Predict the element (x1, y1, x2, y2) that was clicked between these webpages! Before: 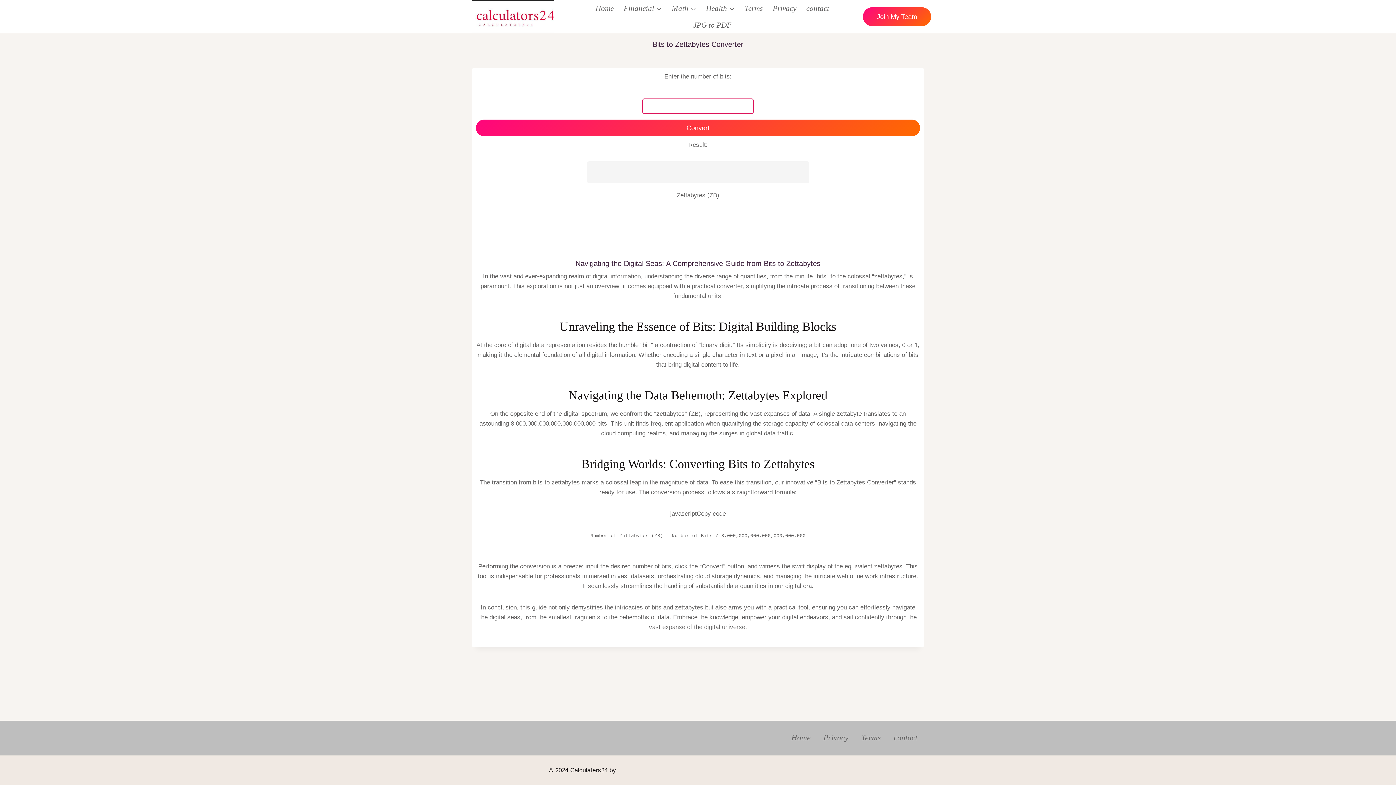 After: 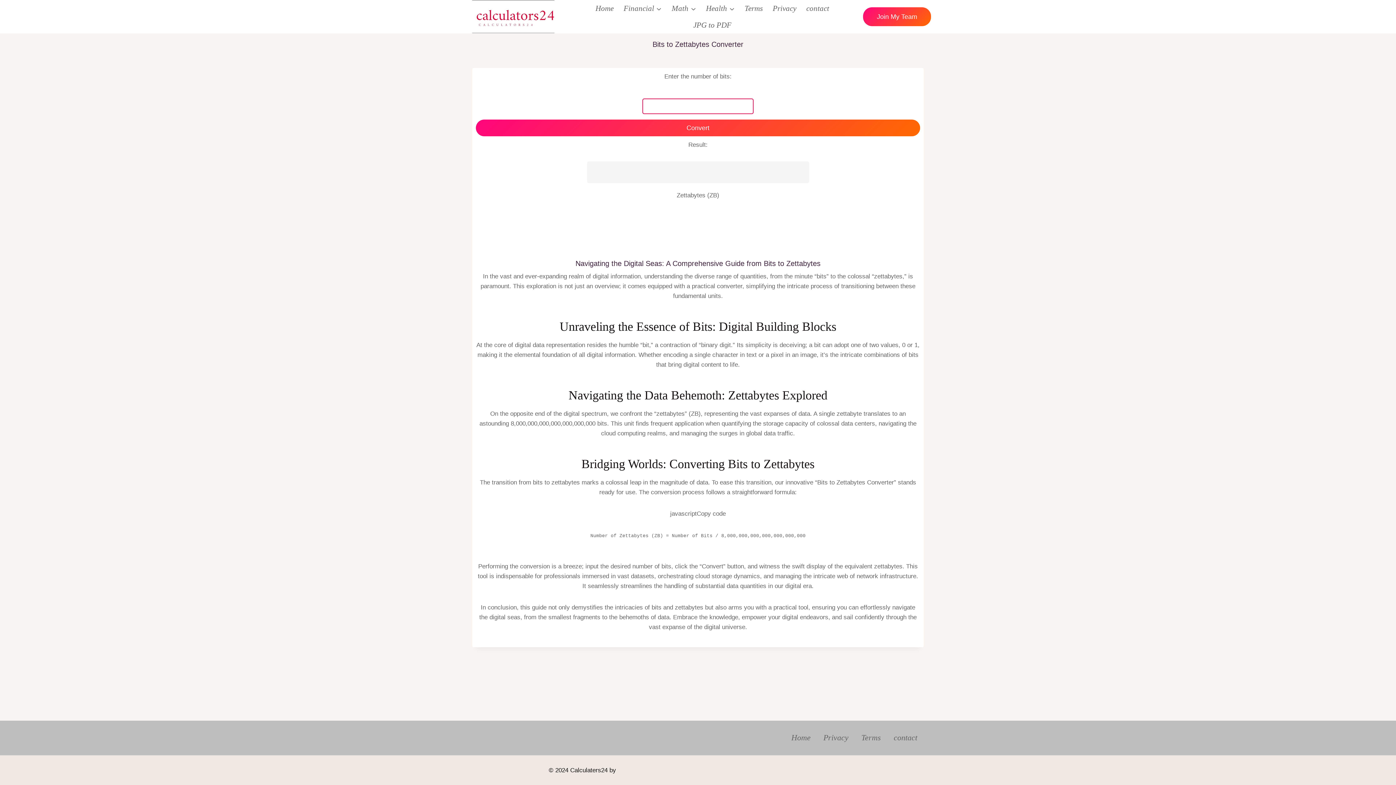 Action: label: Join My Team bbox: (863, 7, 931, 26)